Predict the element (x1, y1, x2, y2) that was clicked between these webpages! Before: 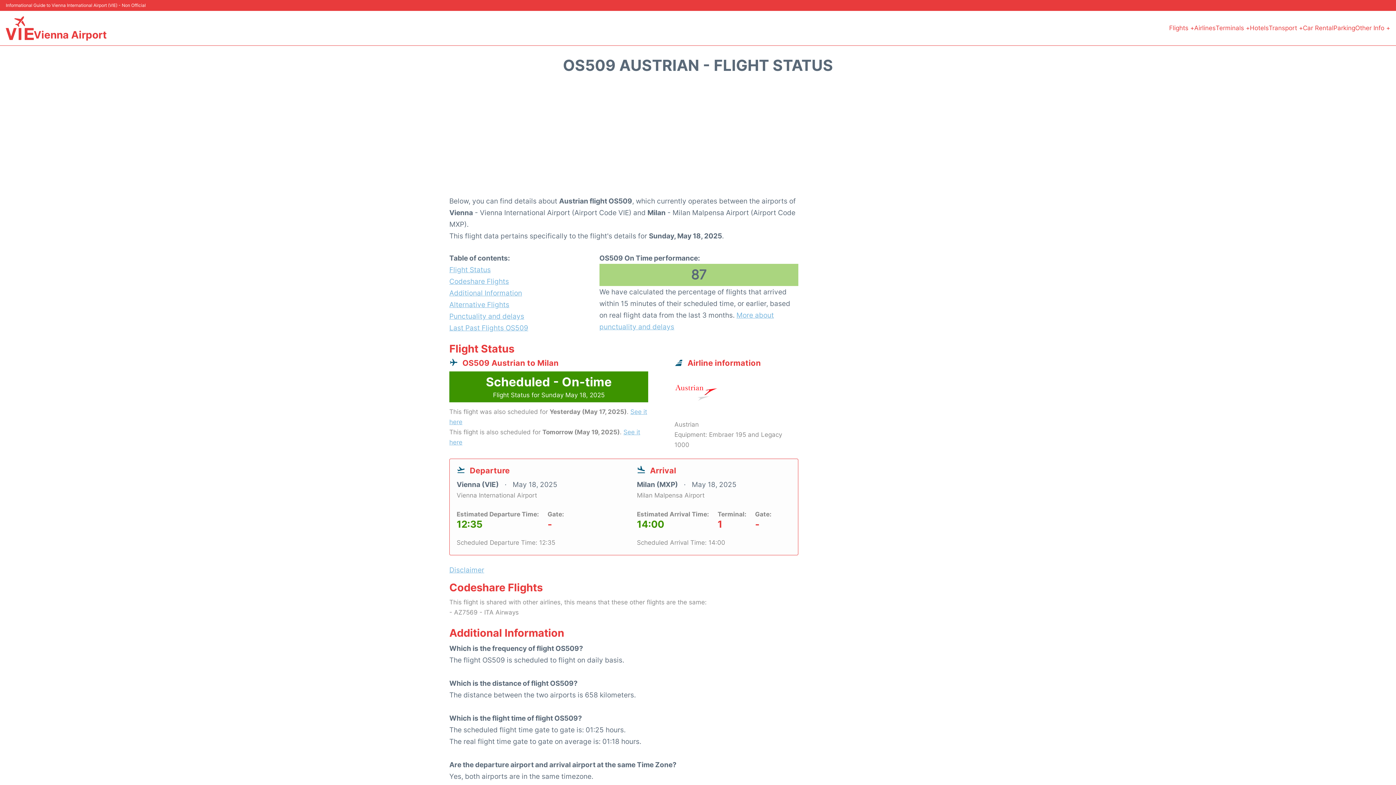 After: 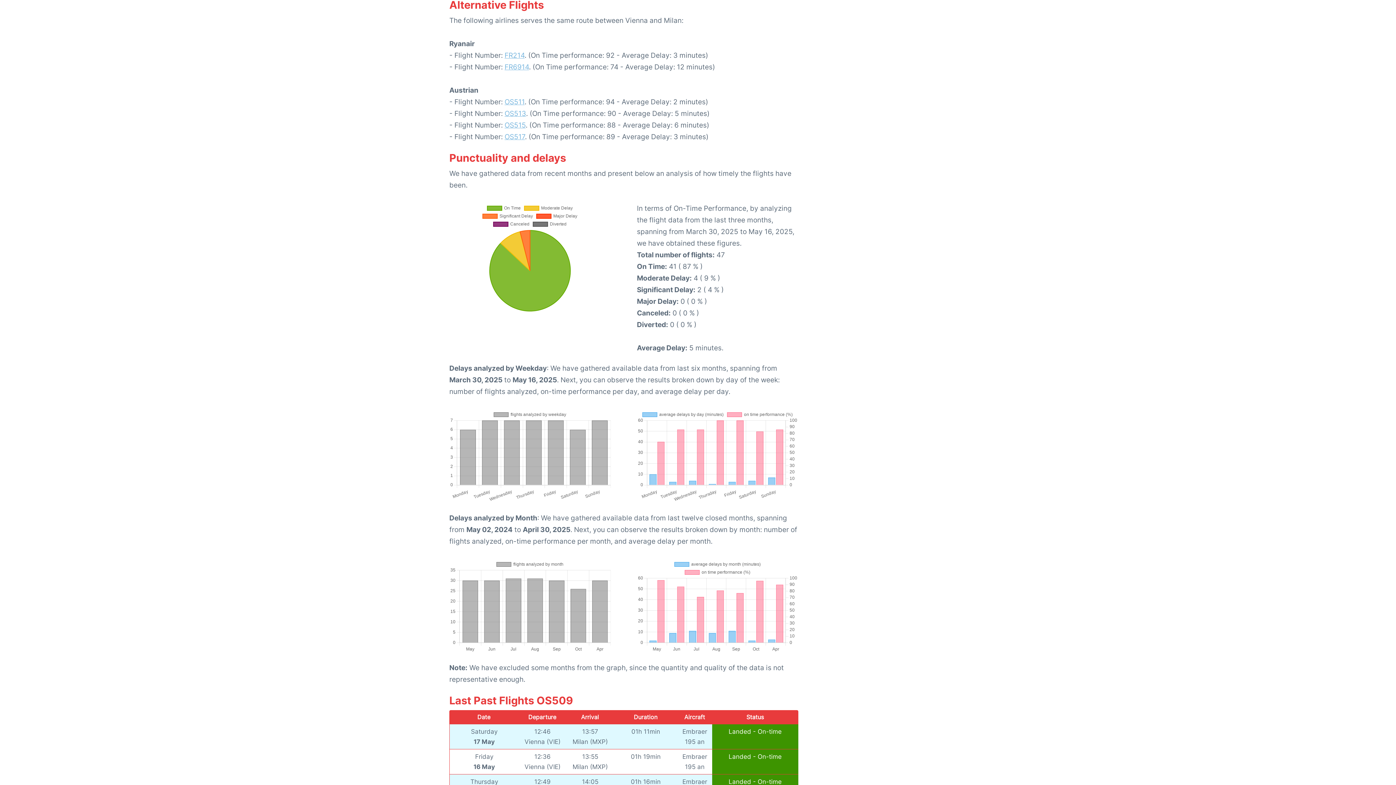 Action: label: Alternative Flights bbox: (449, 298, 573, 310)